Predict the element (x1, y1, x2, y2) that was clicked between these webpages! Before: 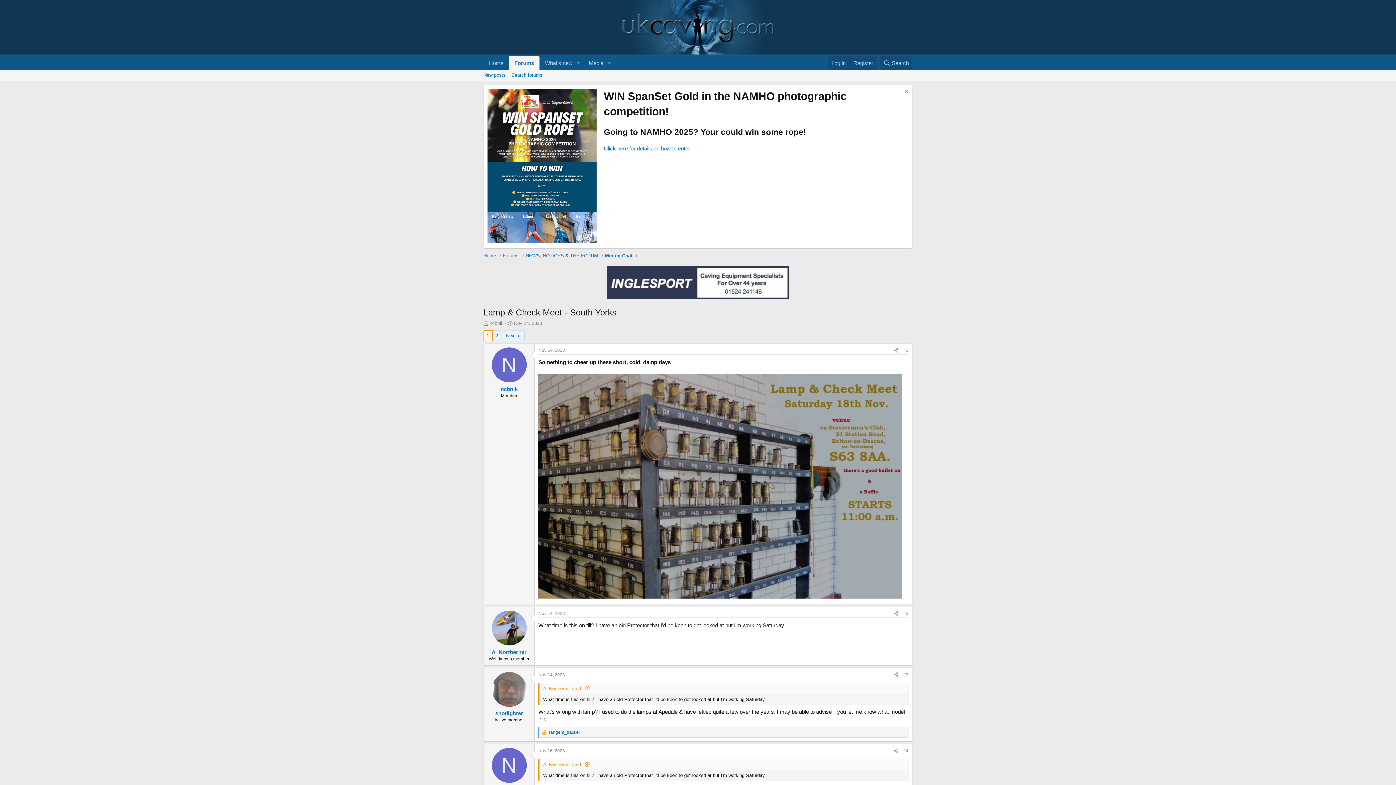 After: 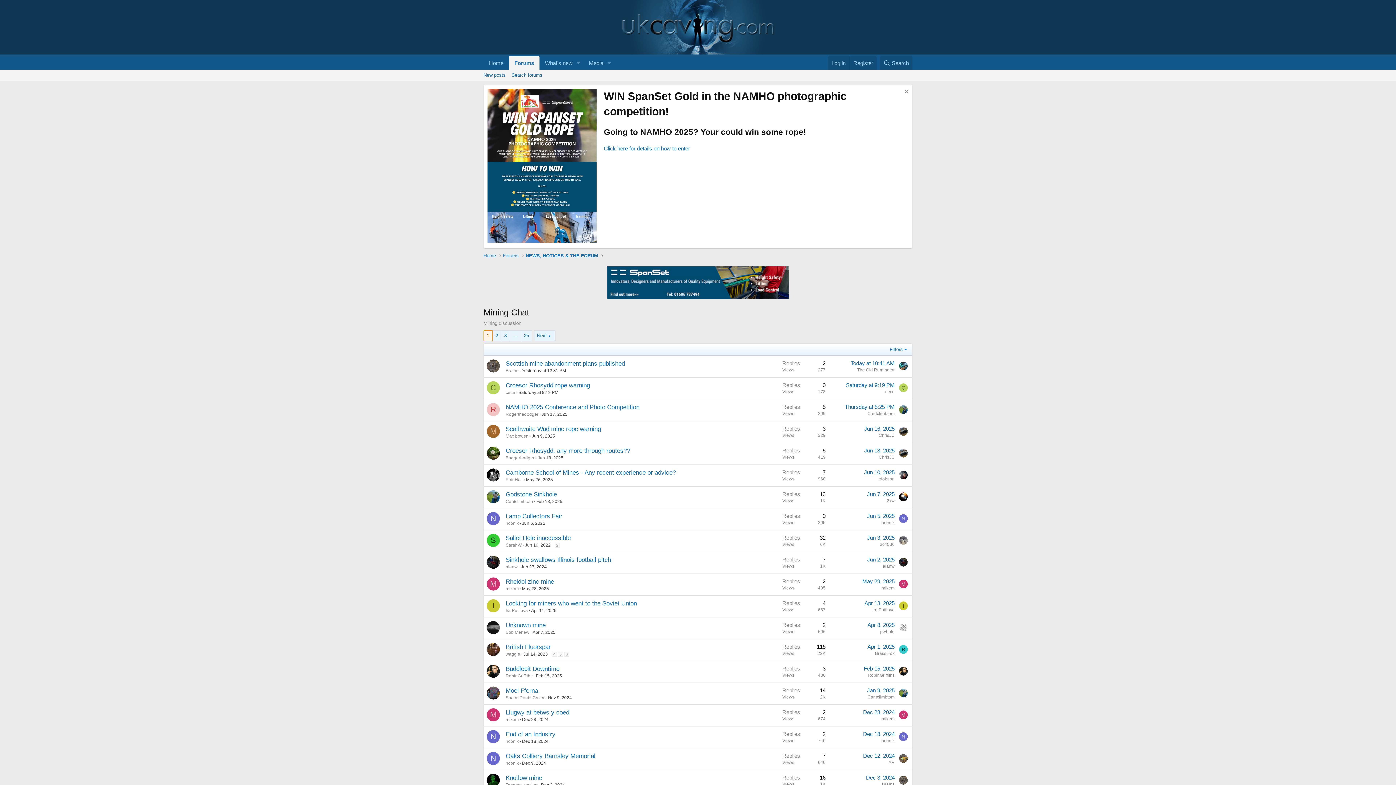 Action: label: Mining Chat bbox: (603, 251, 634, 260)